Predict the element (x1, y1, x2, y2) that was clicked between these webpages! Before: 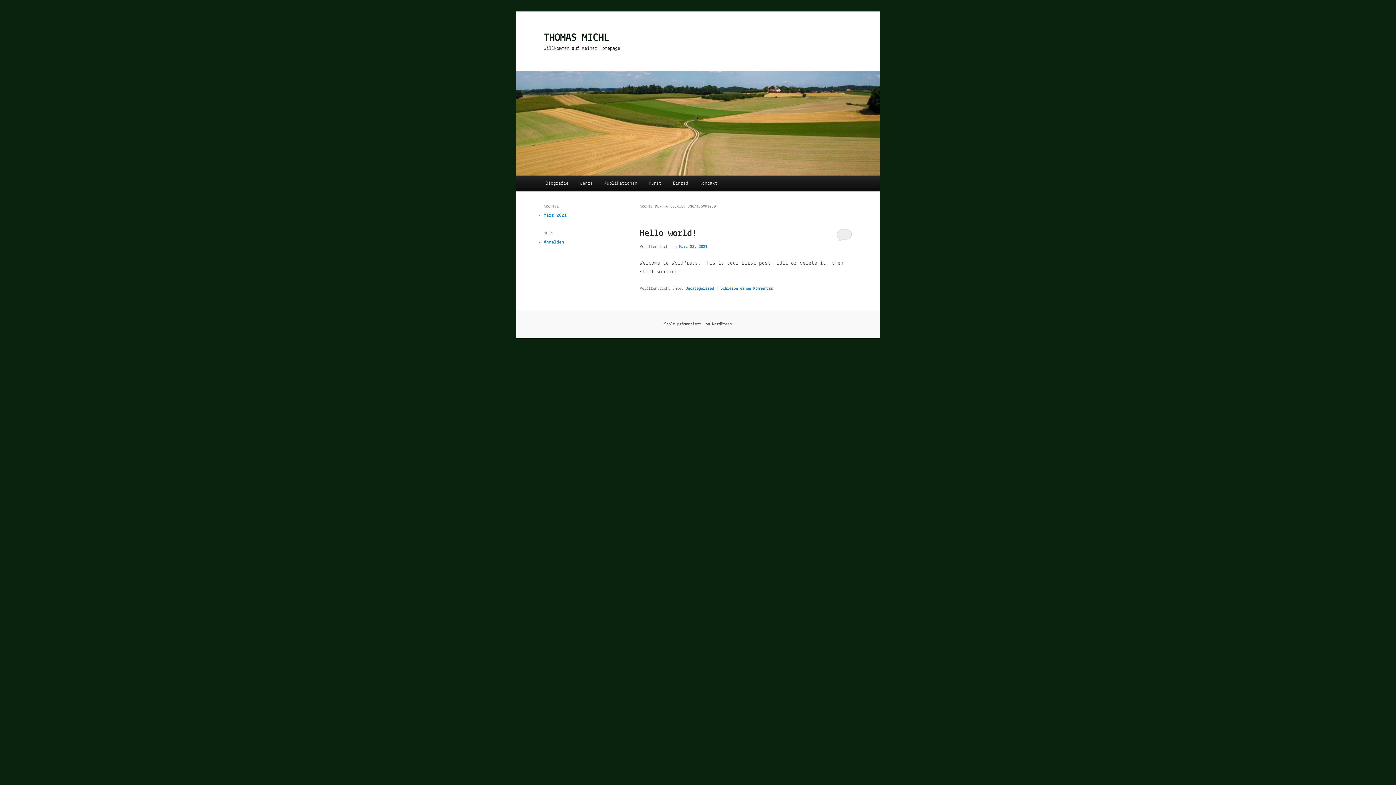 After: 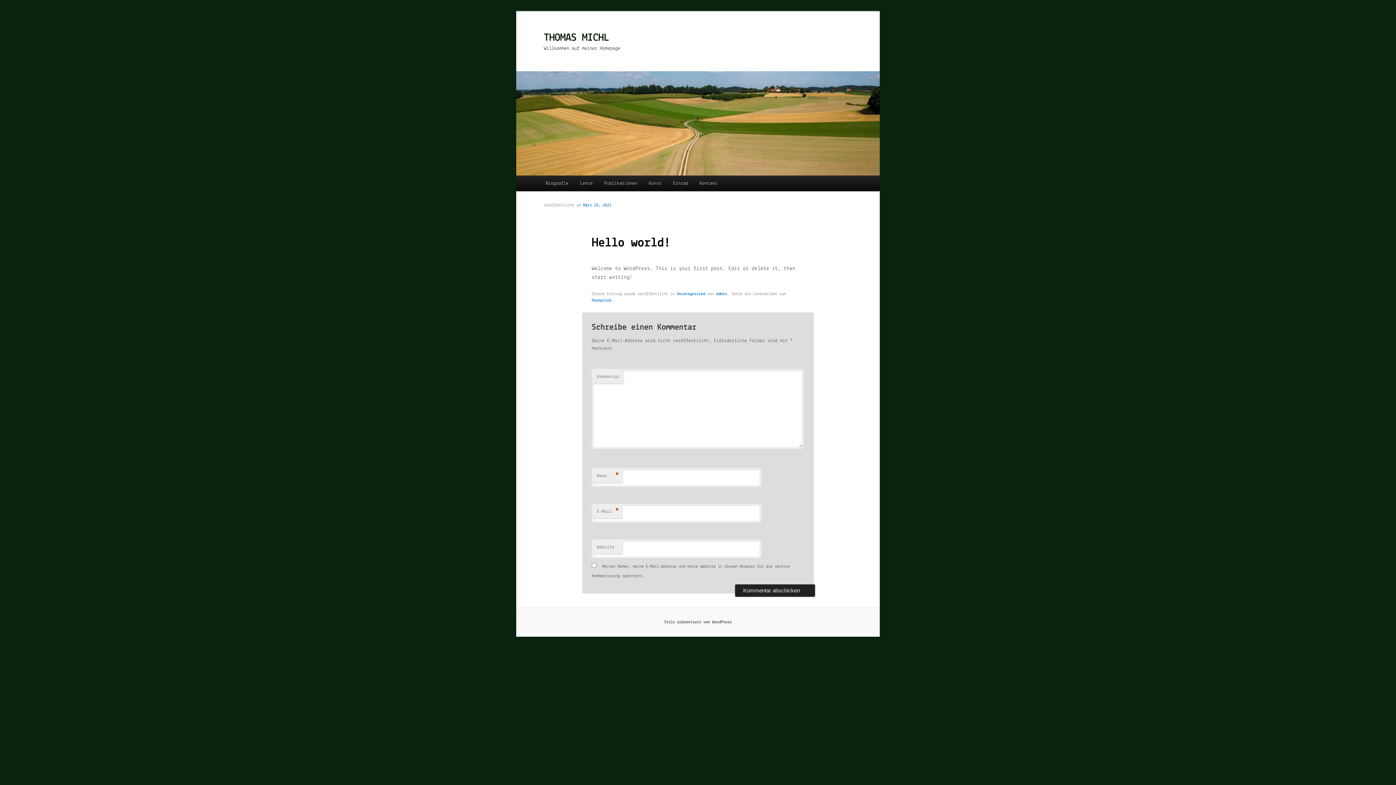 Action: bbox: (679, 244, 707, 249) label: März 23, 2021